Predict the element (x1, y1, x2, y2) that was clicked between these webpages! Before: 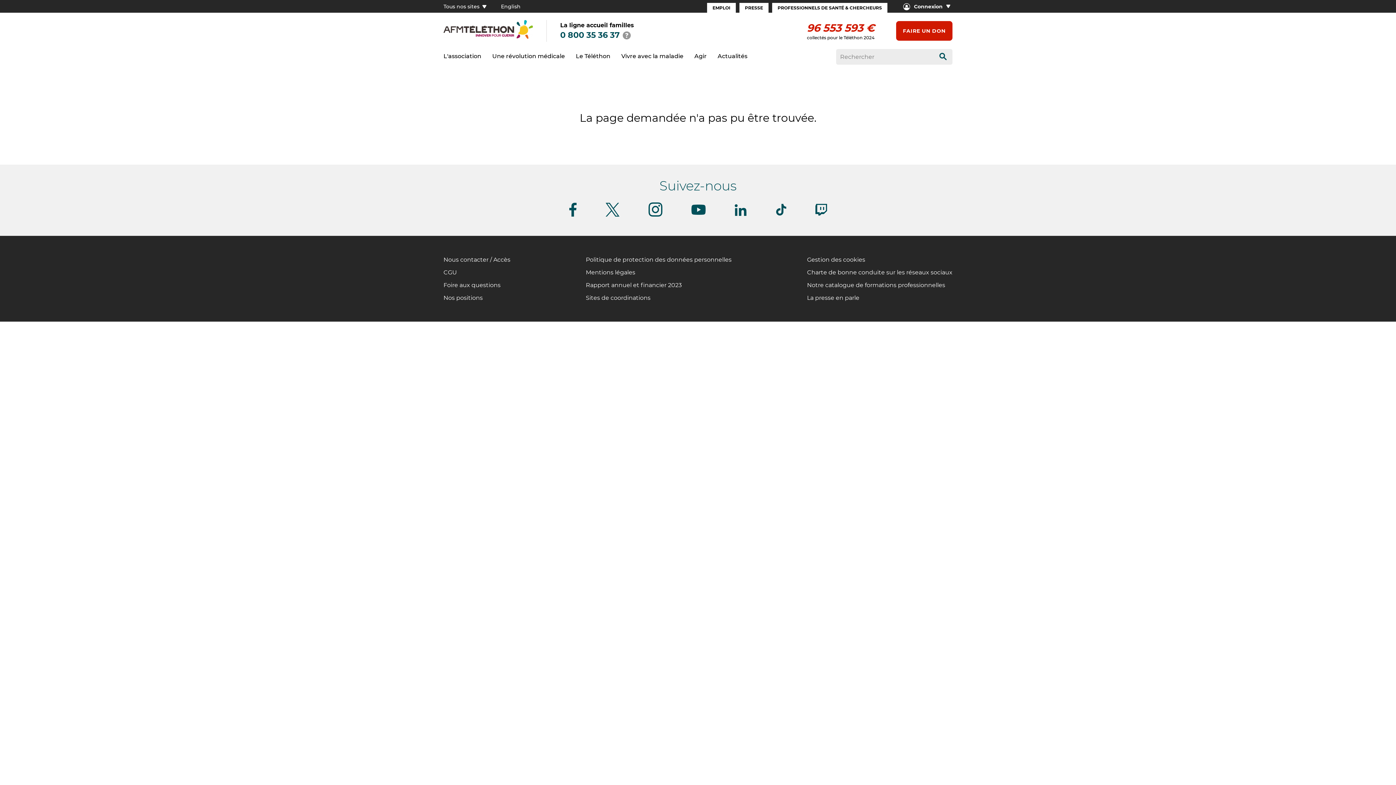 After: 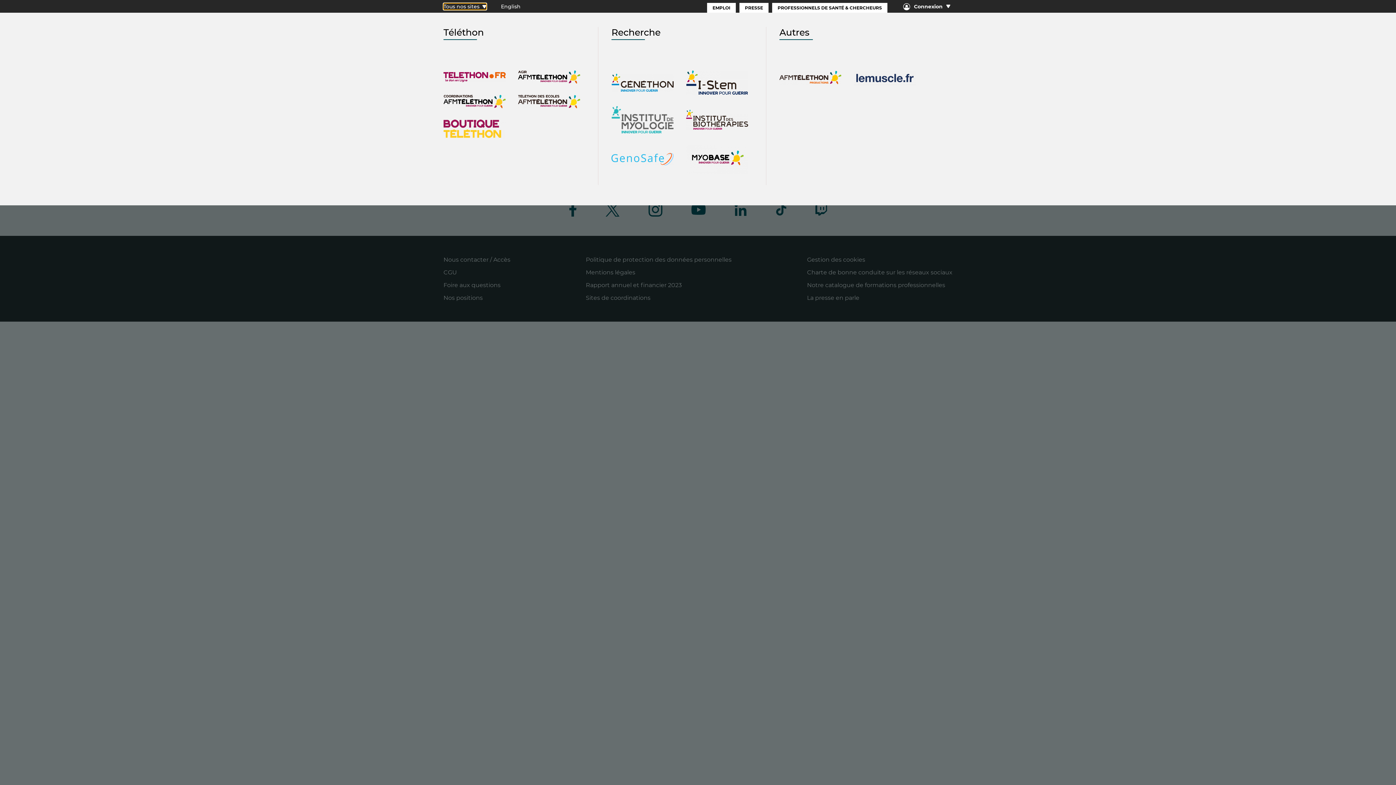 Action: label: Tous nos sites  bbox: (443, 3, 486, 9)